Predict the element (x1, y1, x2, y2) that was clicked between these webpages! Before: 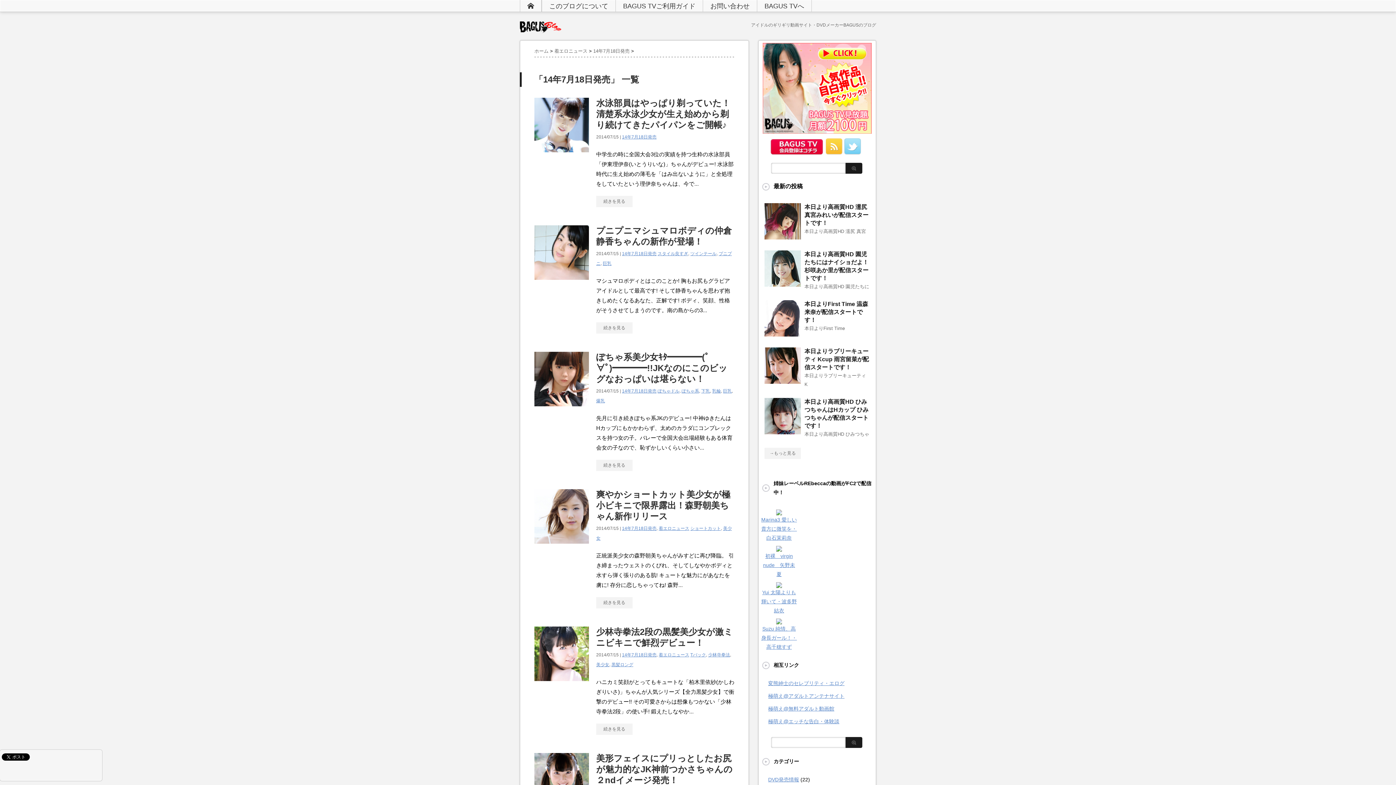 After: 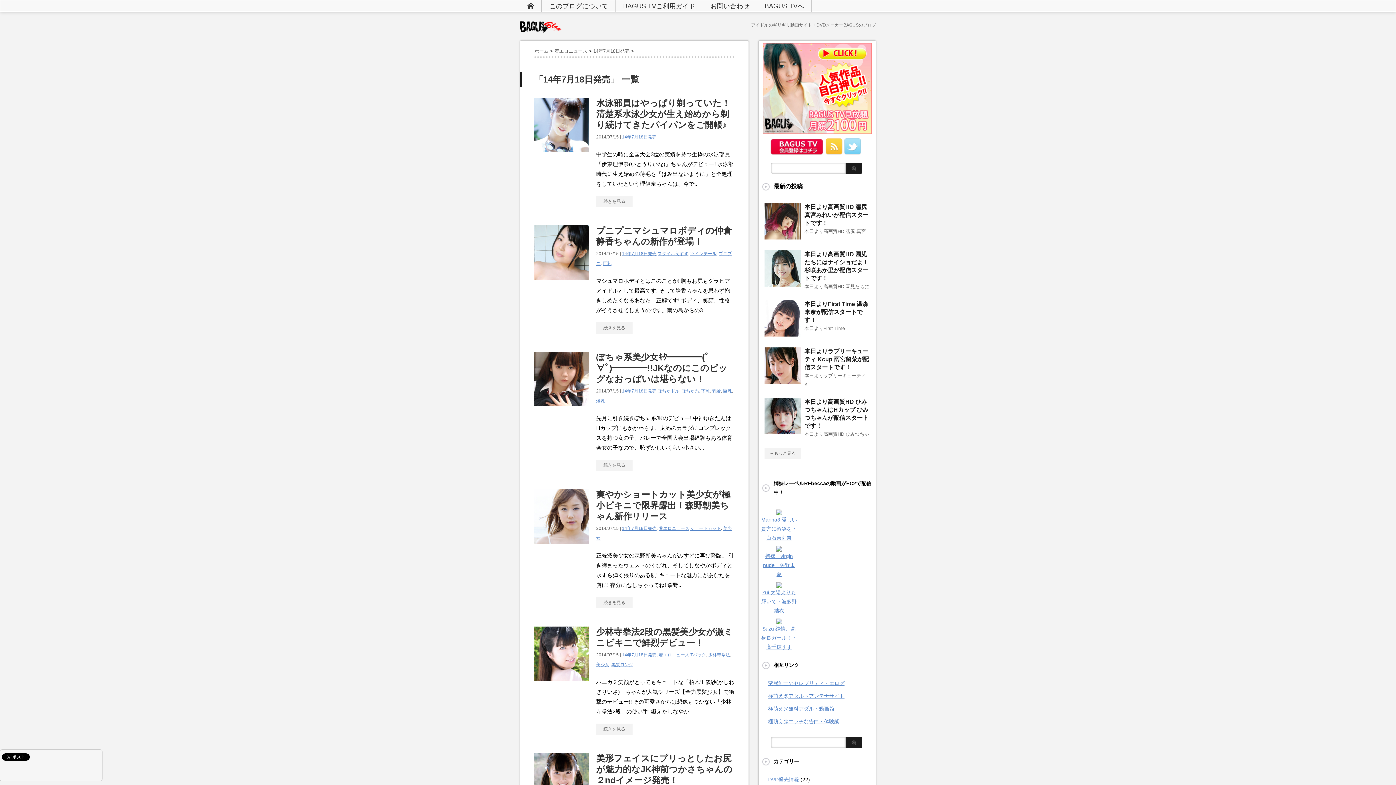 Action: bbox: (622, 652, 656, 657) label: 14年7月18日発売